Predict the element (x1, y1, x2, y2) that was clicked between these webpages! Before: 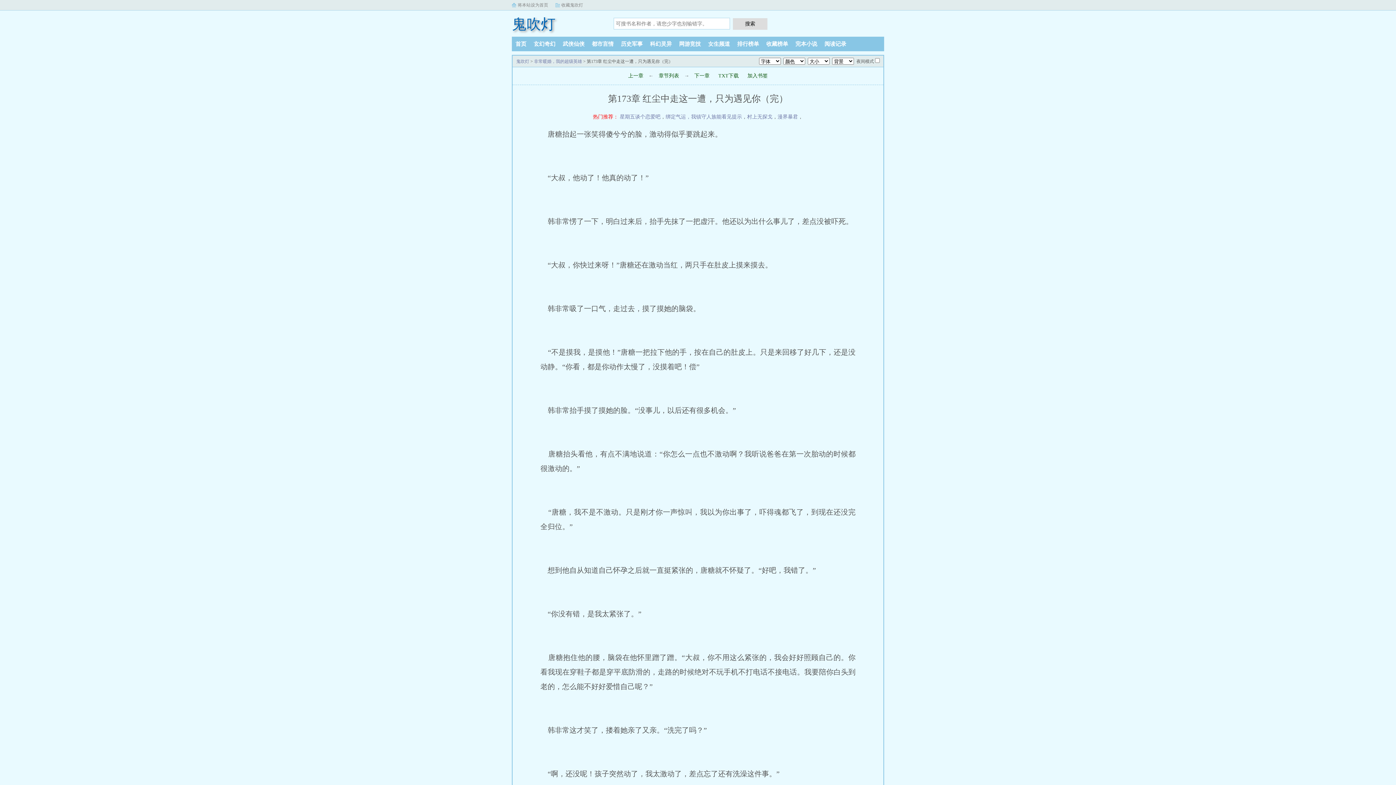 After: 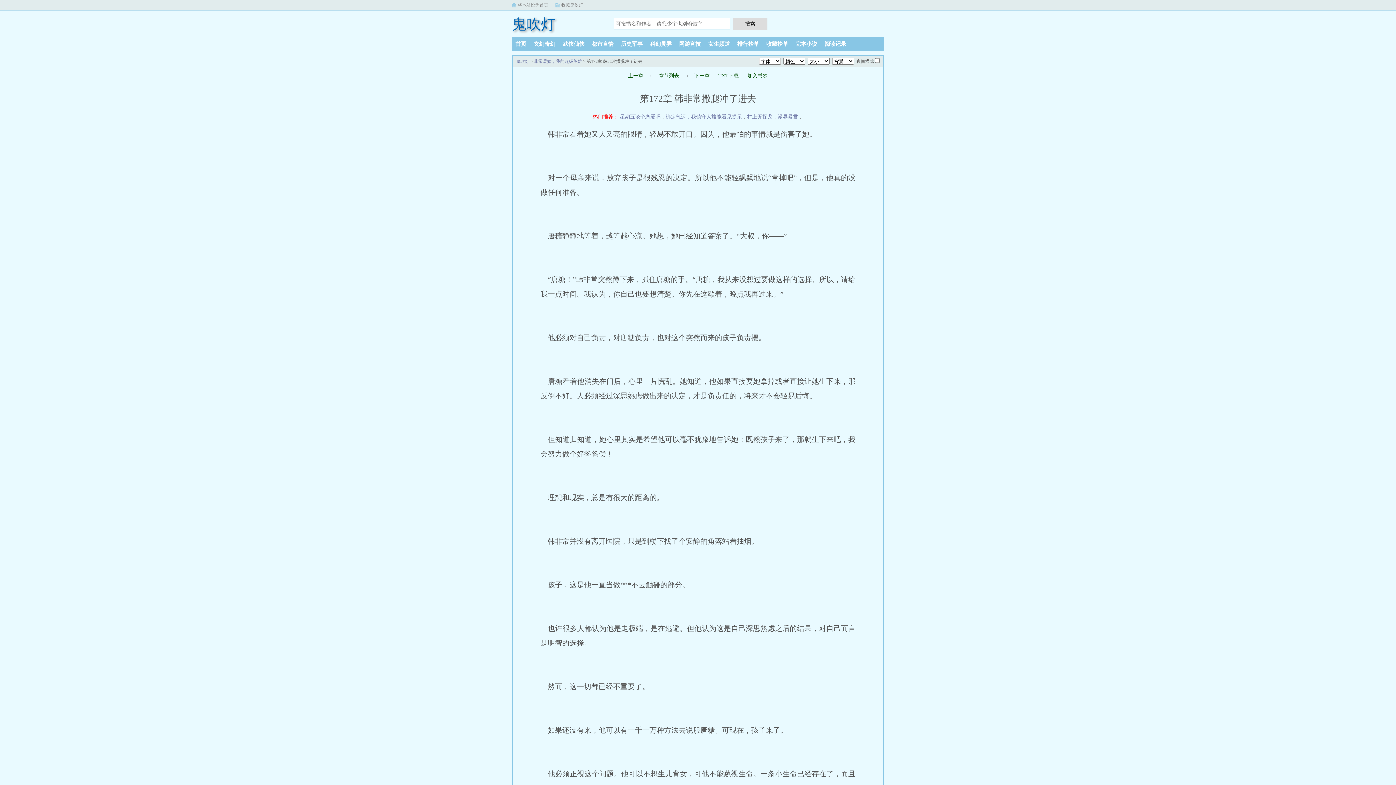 Action: label: 上一章 bbox: (628, 73, 643, 78)